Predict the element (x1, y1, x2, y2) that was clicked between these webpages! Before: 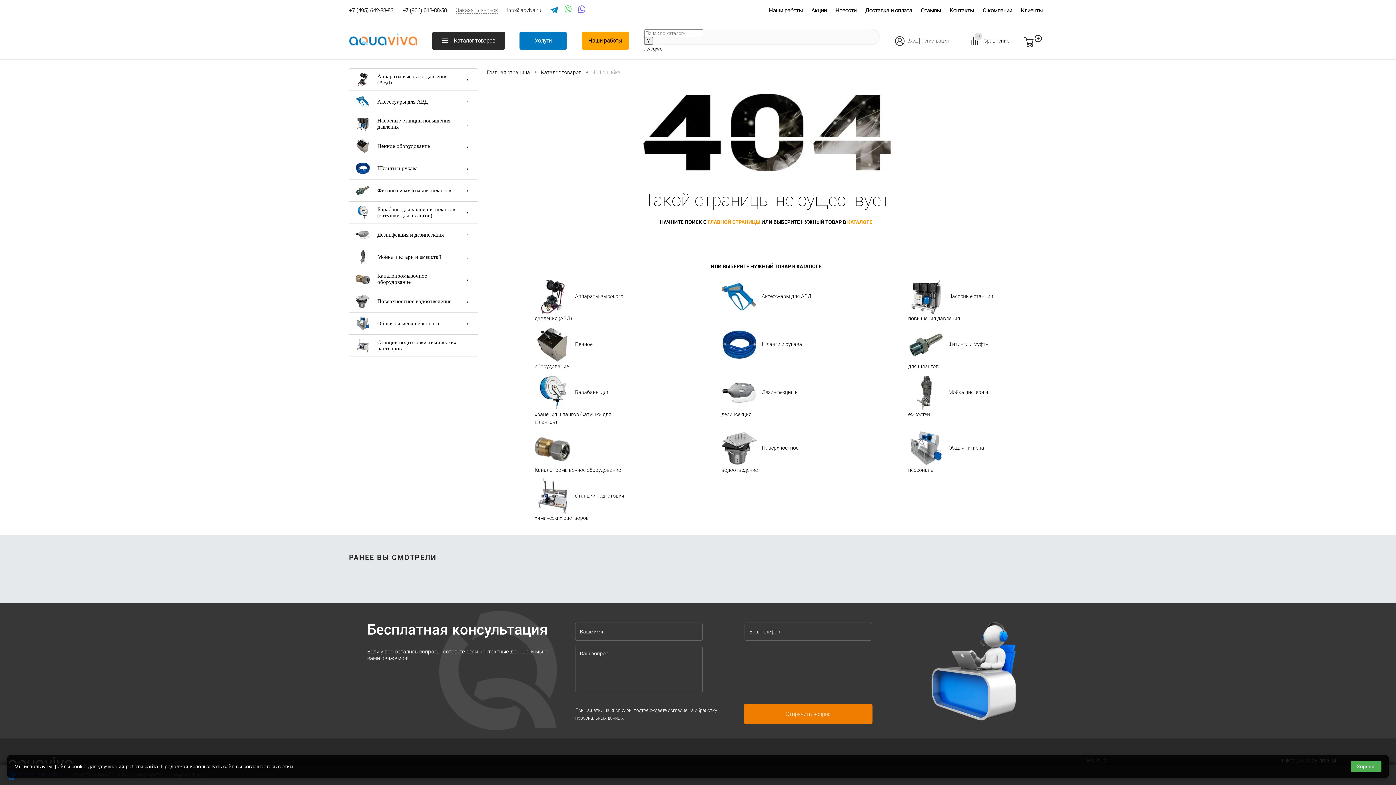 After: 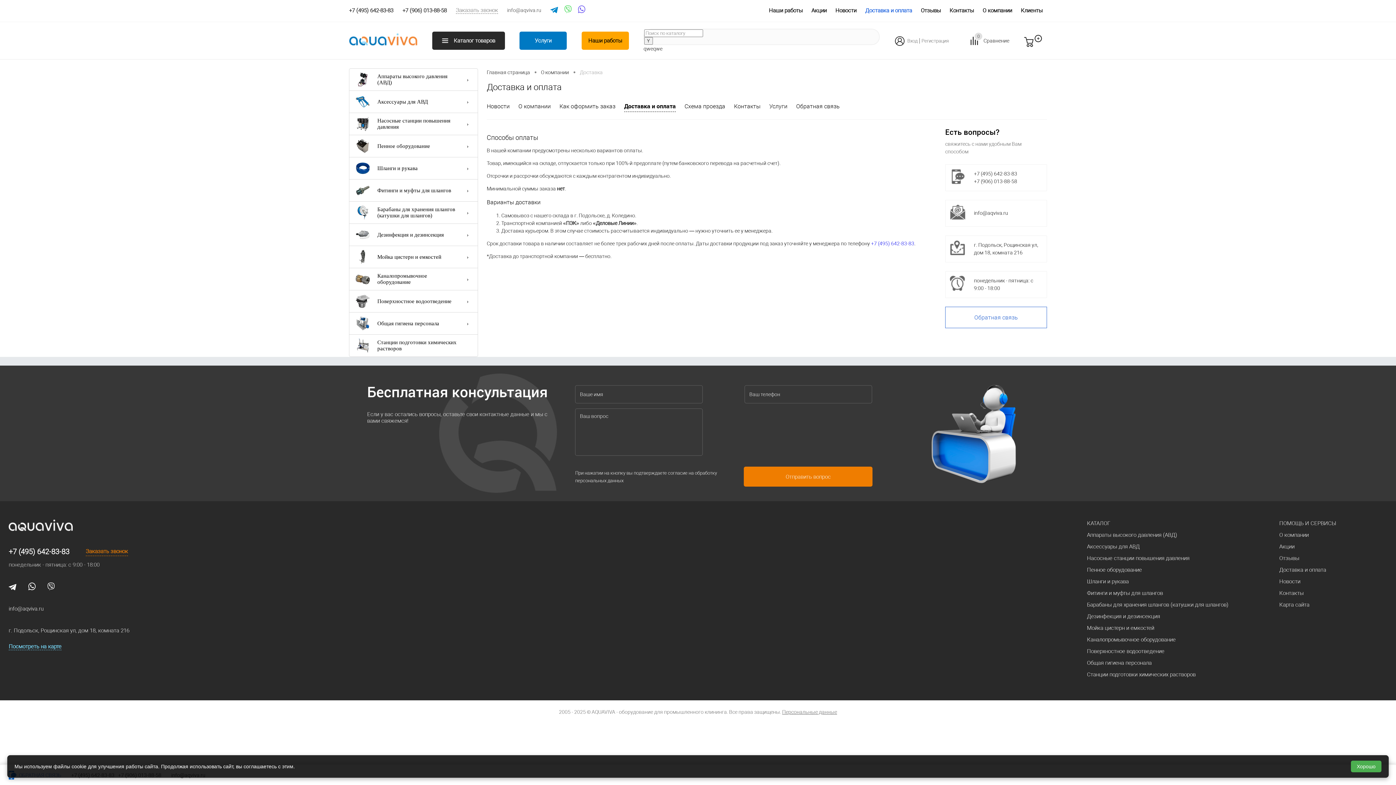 Action: label: Доставка и оплата bbox: (861, 7, 916, 13)